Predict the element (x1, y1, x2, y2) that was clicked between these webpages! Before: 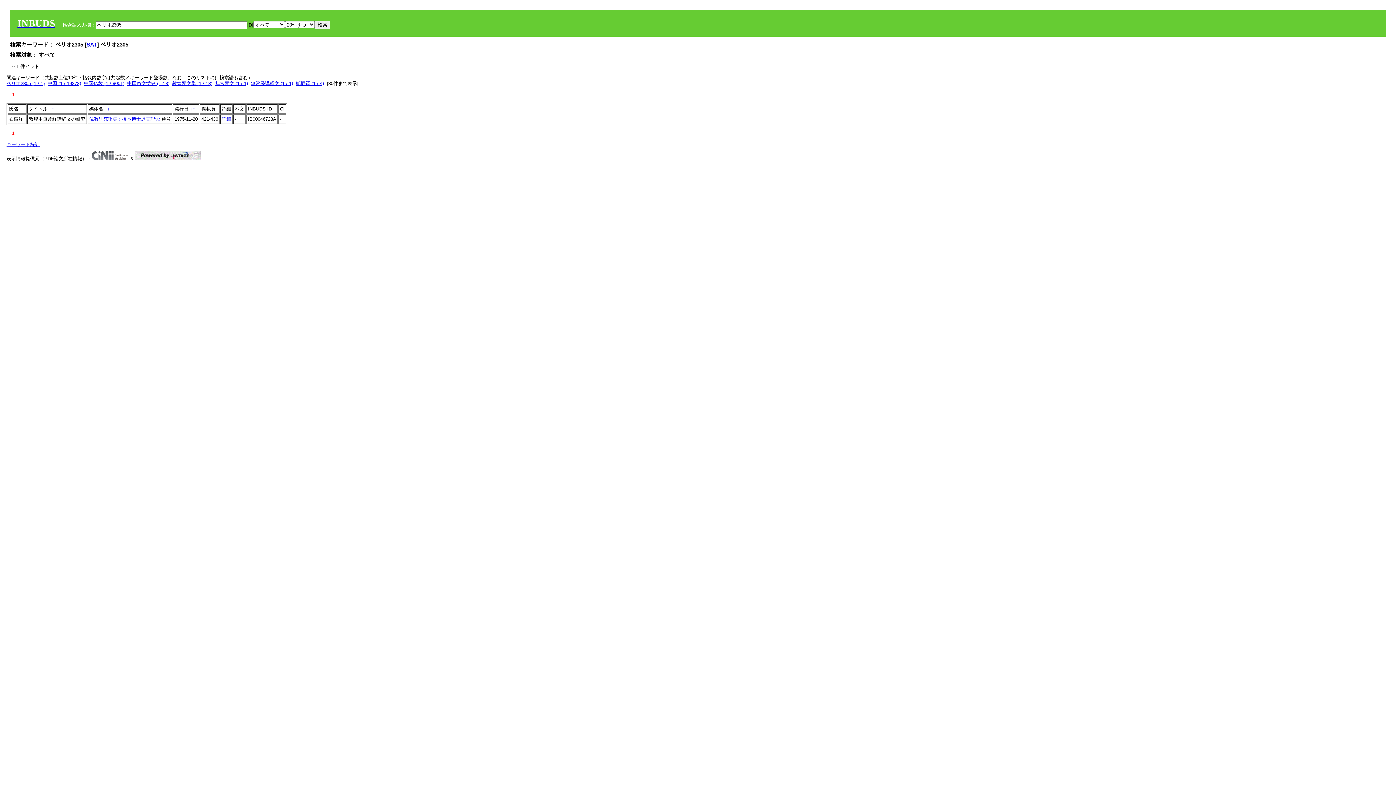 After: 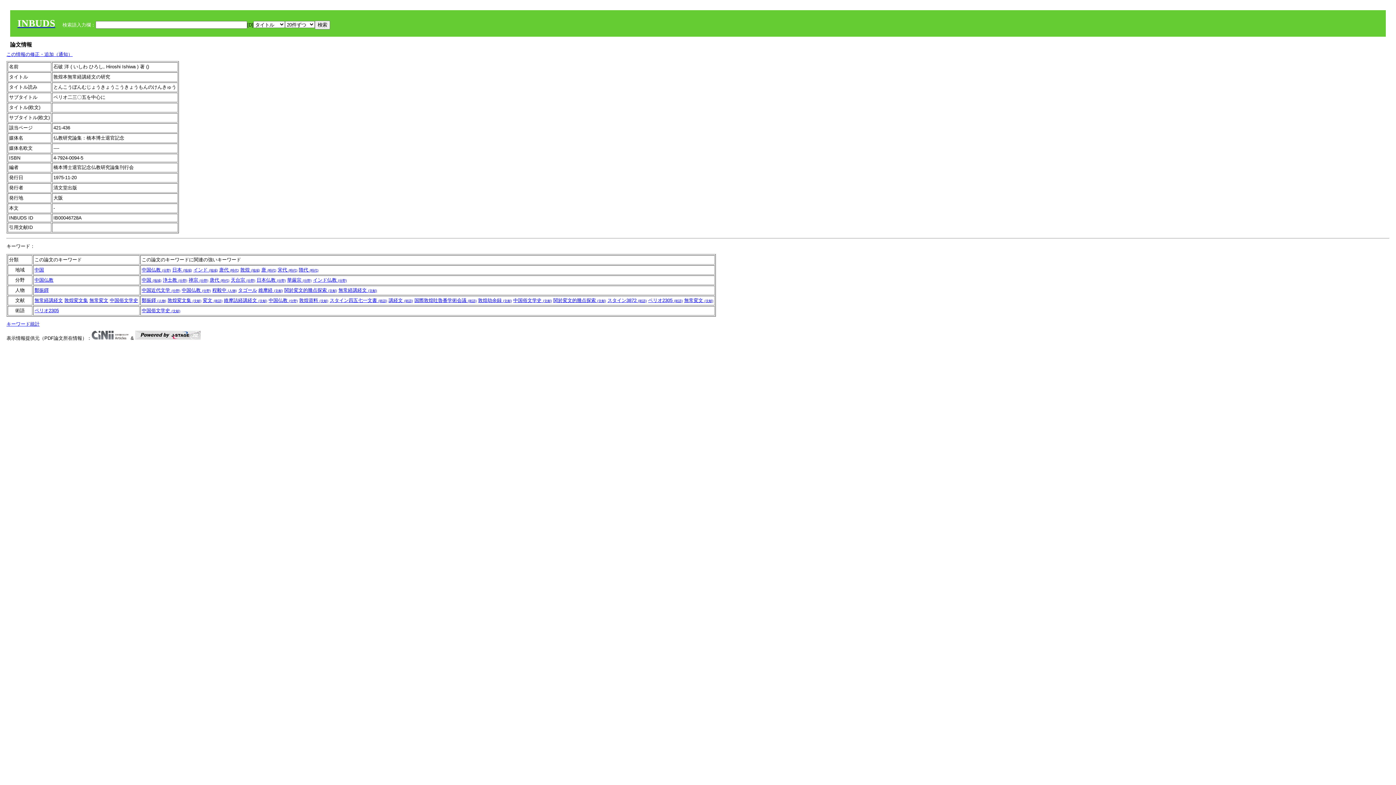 Action: label: 詳細 bbox: (221, 116, 231, 121)